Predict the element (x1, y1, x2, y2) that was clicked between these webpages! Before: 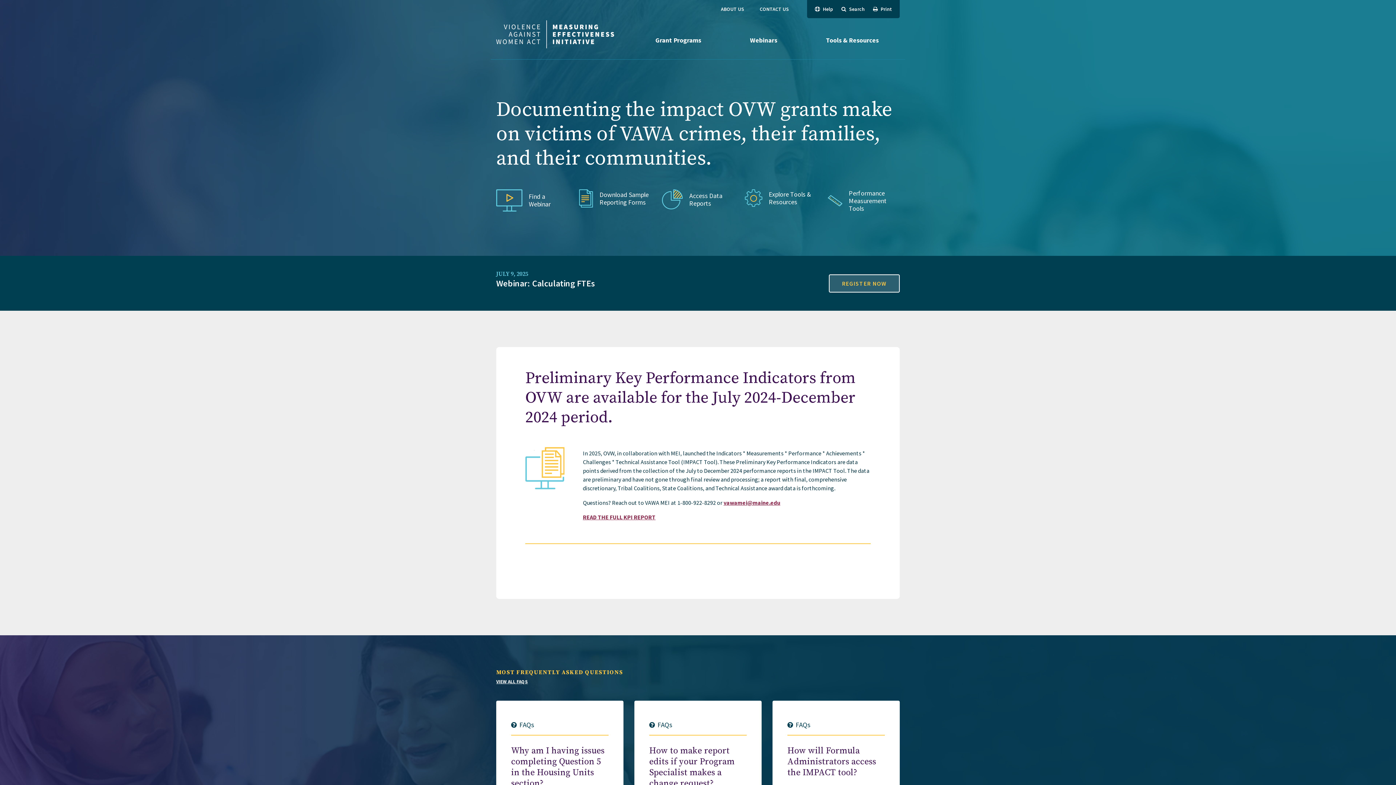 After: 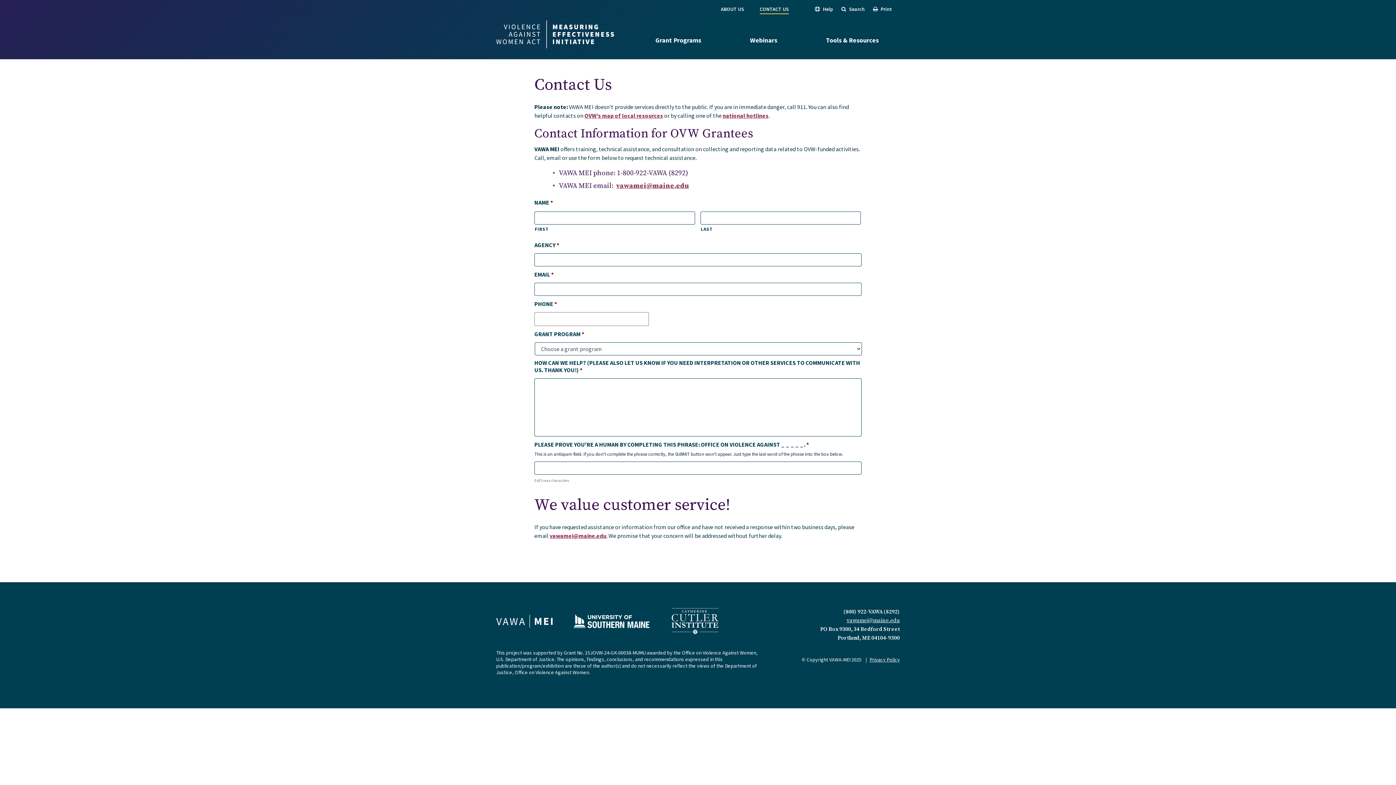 Action: bbox: (760, 4, 789, 14) label: CONTACT US